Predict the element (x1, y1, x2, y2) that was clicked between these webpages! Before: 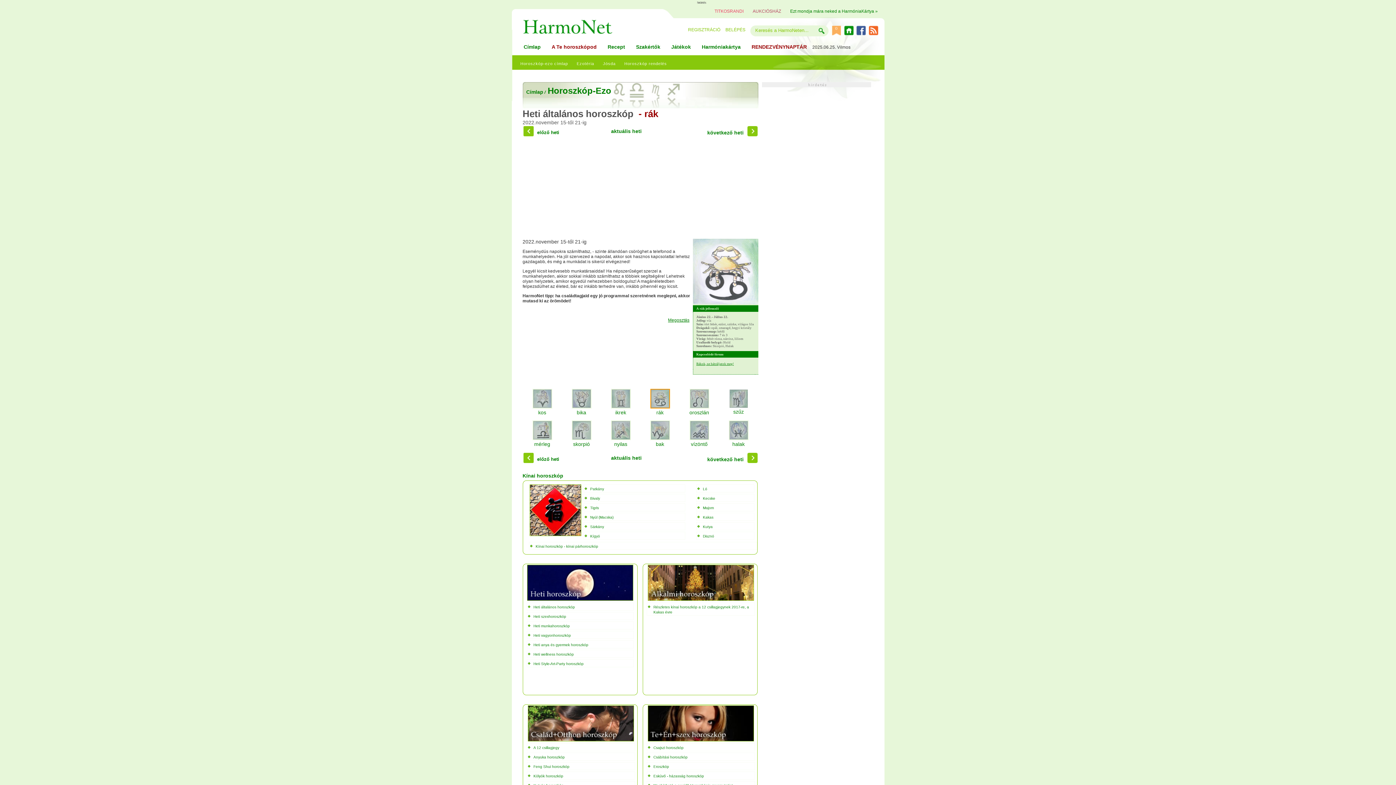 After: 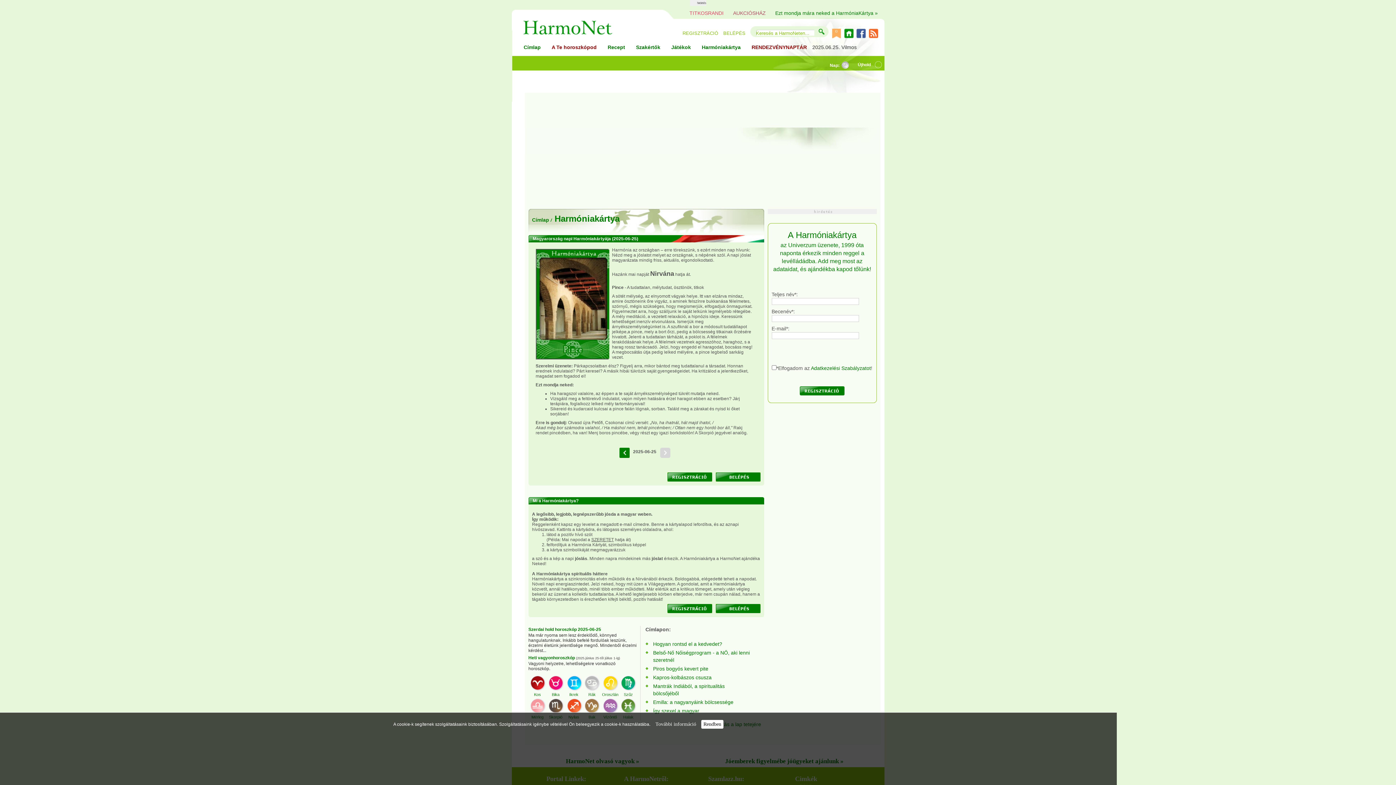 Action: bbox: (702, 44, 740, 55) label: Harmóniakártya